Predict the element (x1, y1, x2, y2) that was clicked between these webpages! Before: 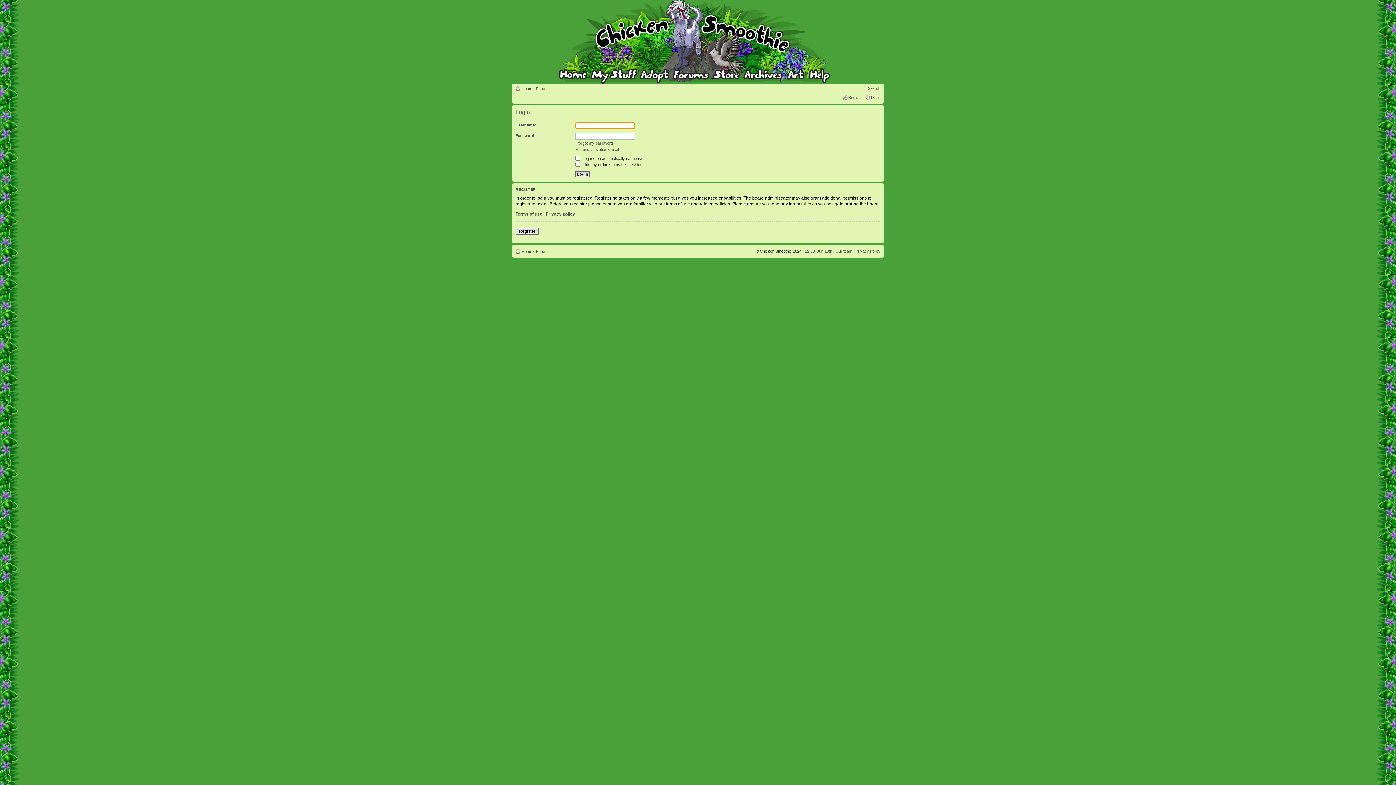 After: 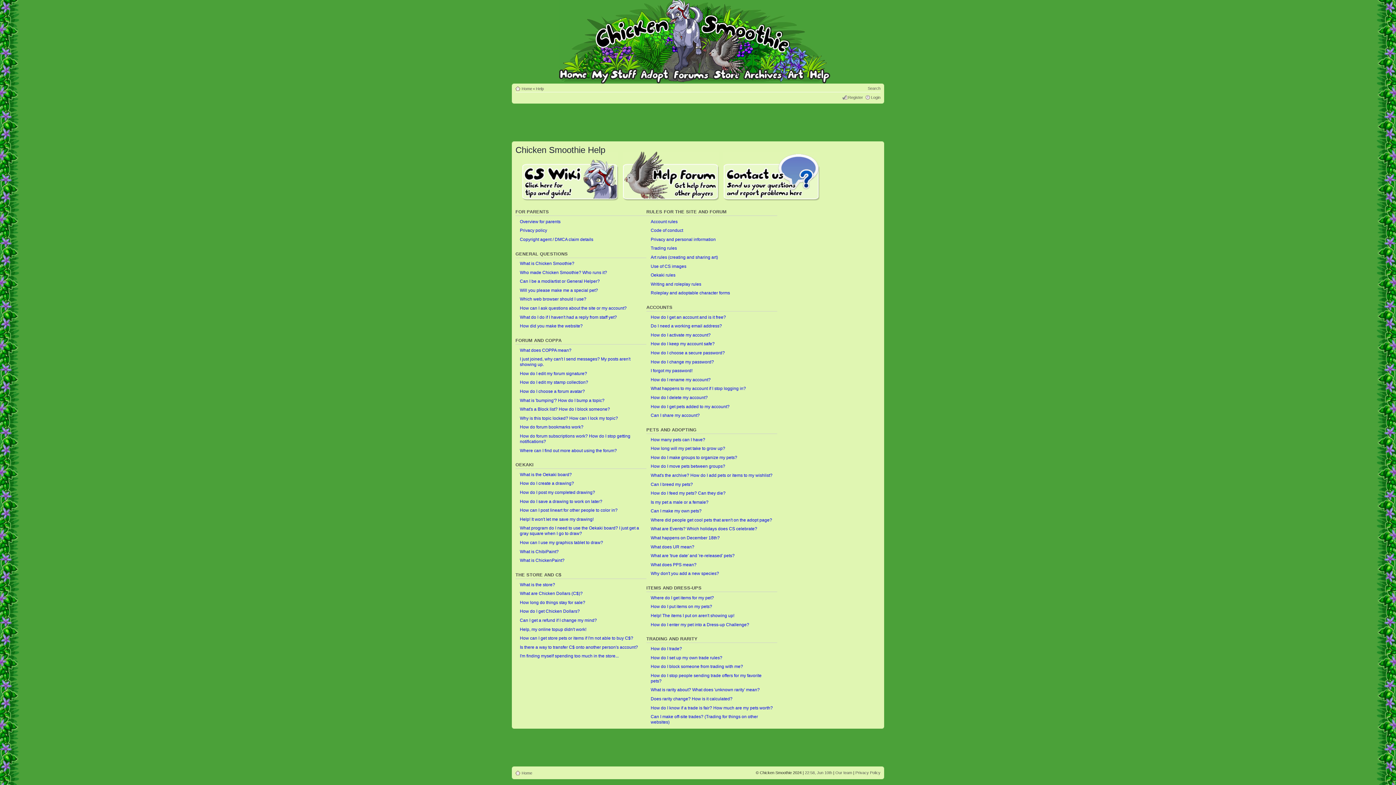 Action: bbox: (806, 67, 832, 78)